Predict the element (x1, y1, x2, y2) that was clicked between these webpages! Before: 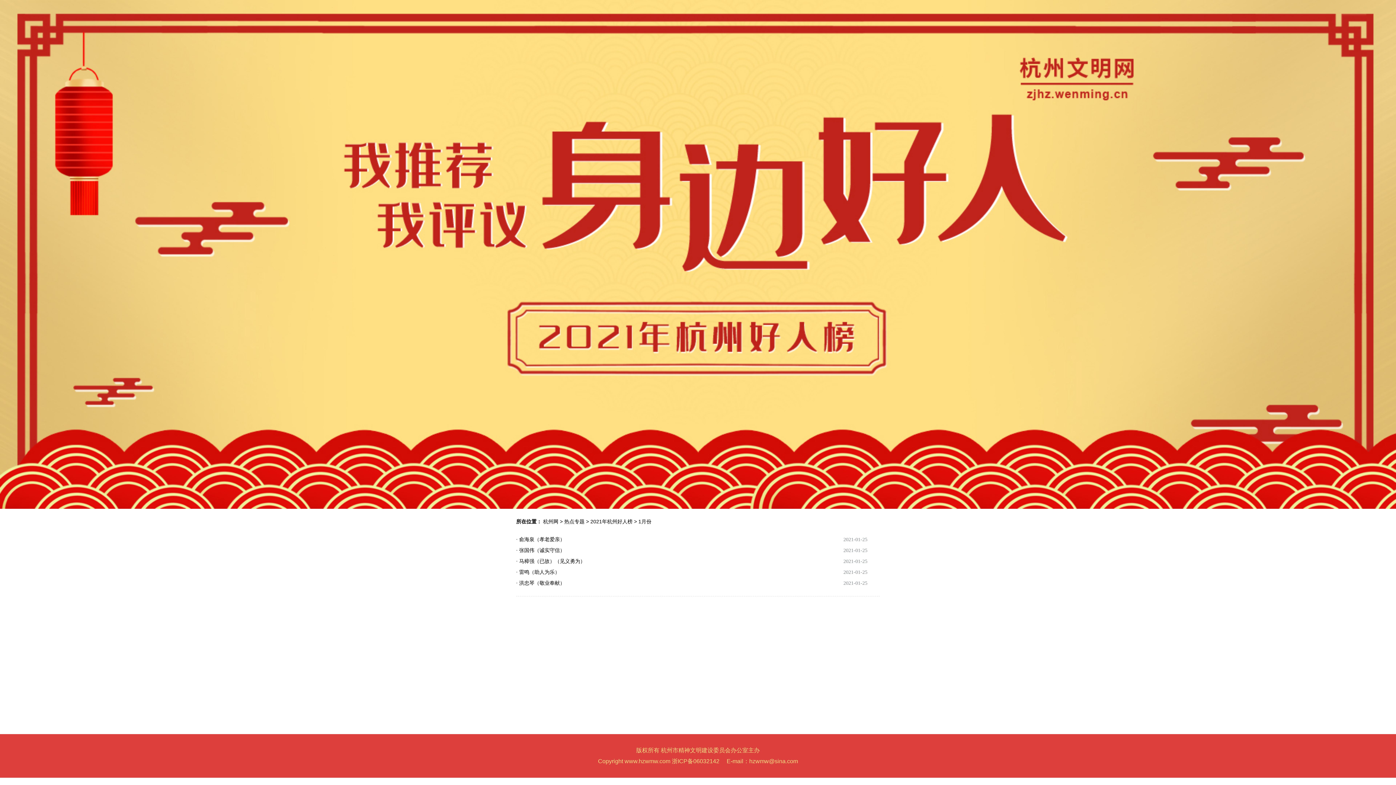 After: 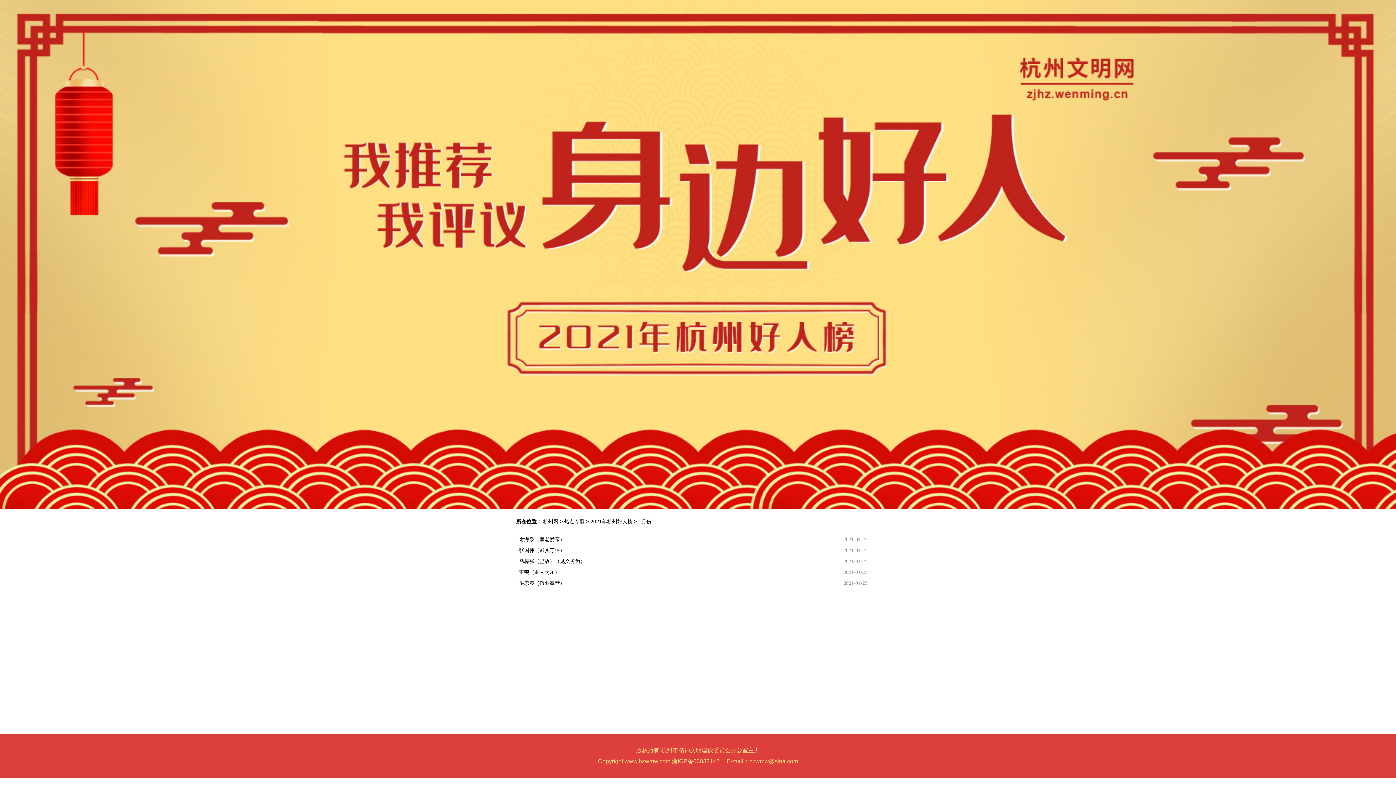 Action: bbox: (516, 556, 807, 567) label: · 马樟强（已故）（见义勇为）